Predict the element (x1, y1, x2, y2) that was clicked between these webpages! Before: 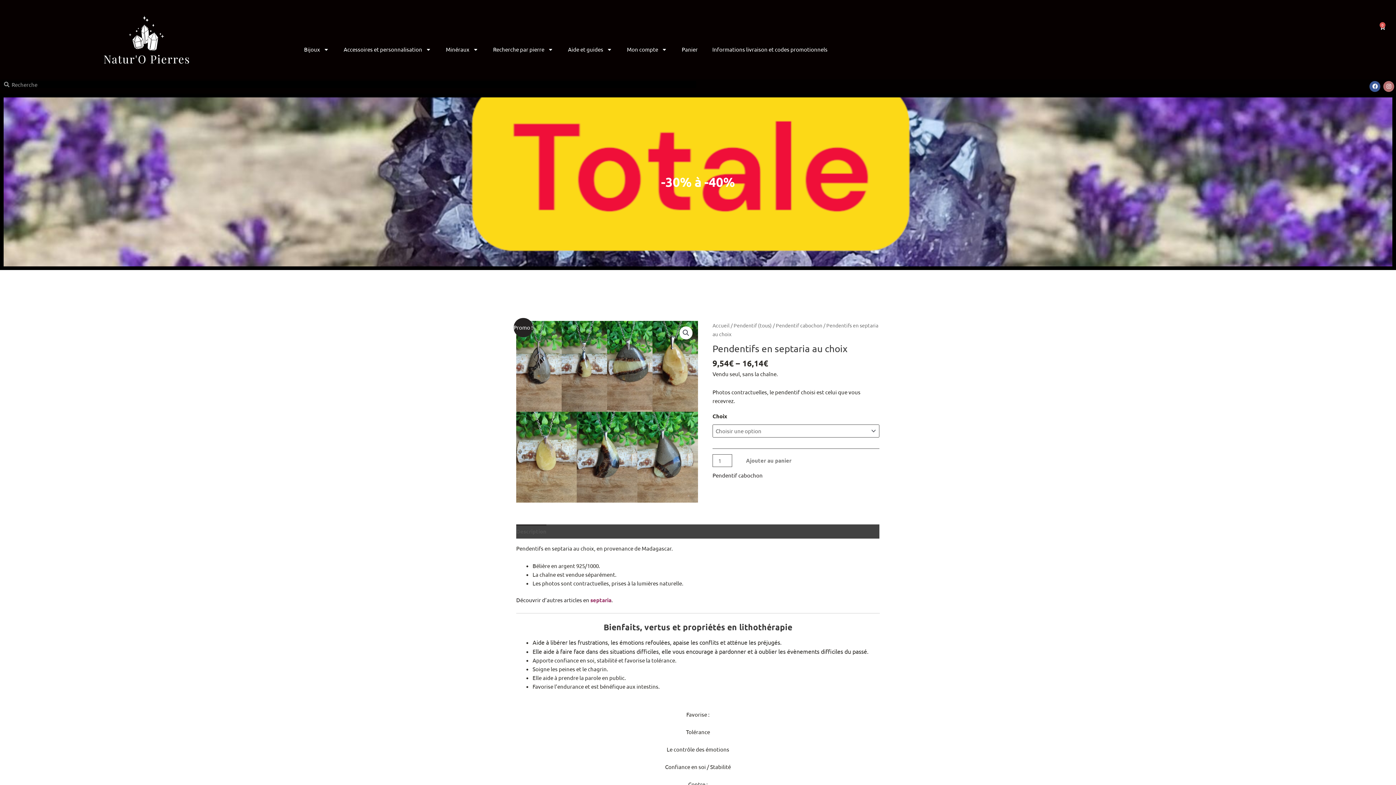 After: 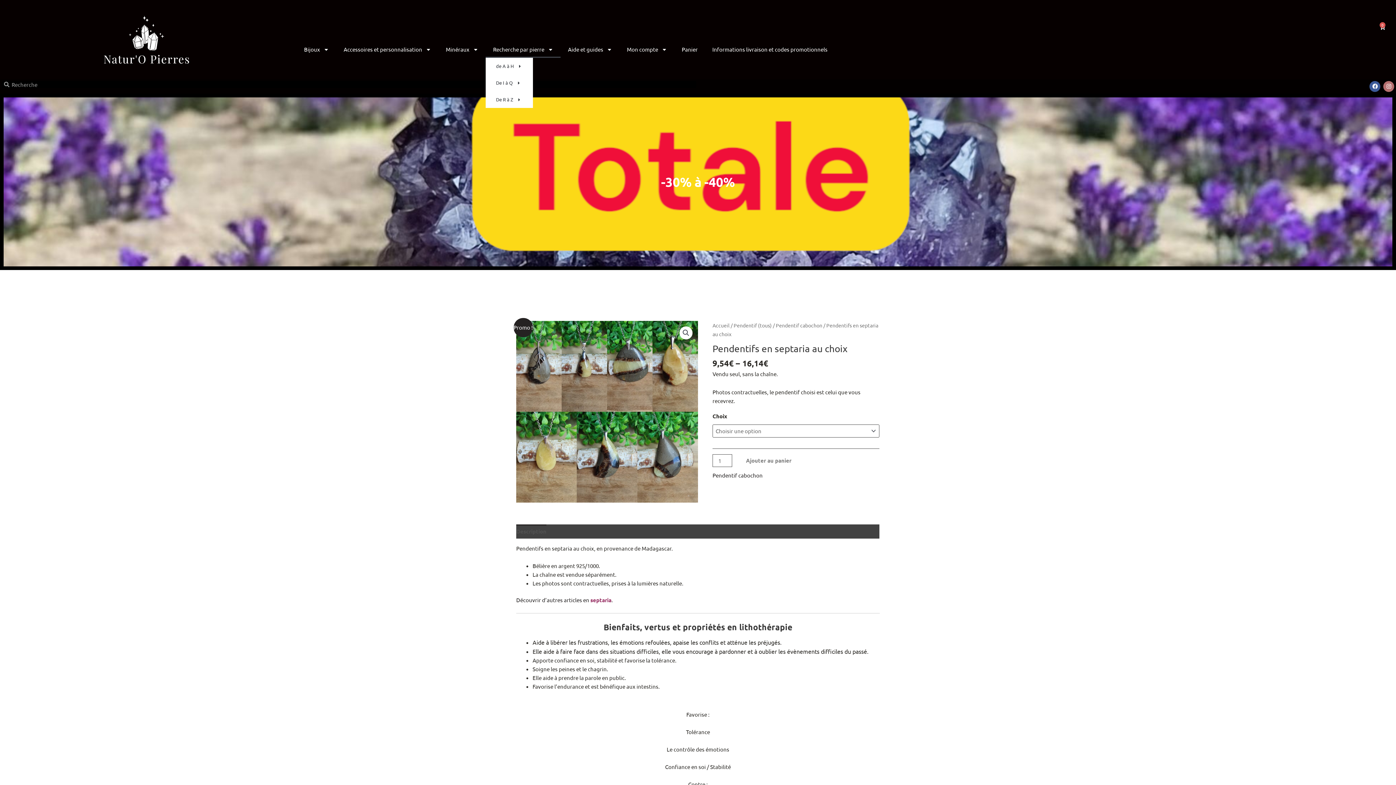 Action: label: Recherche par pierre bbox: (485, 41, 560, 57)